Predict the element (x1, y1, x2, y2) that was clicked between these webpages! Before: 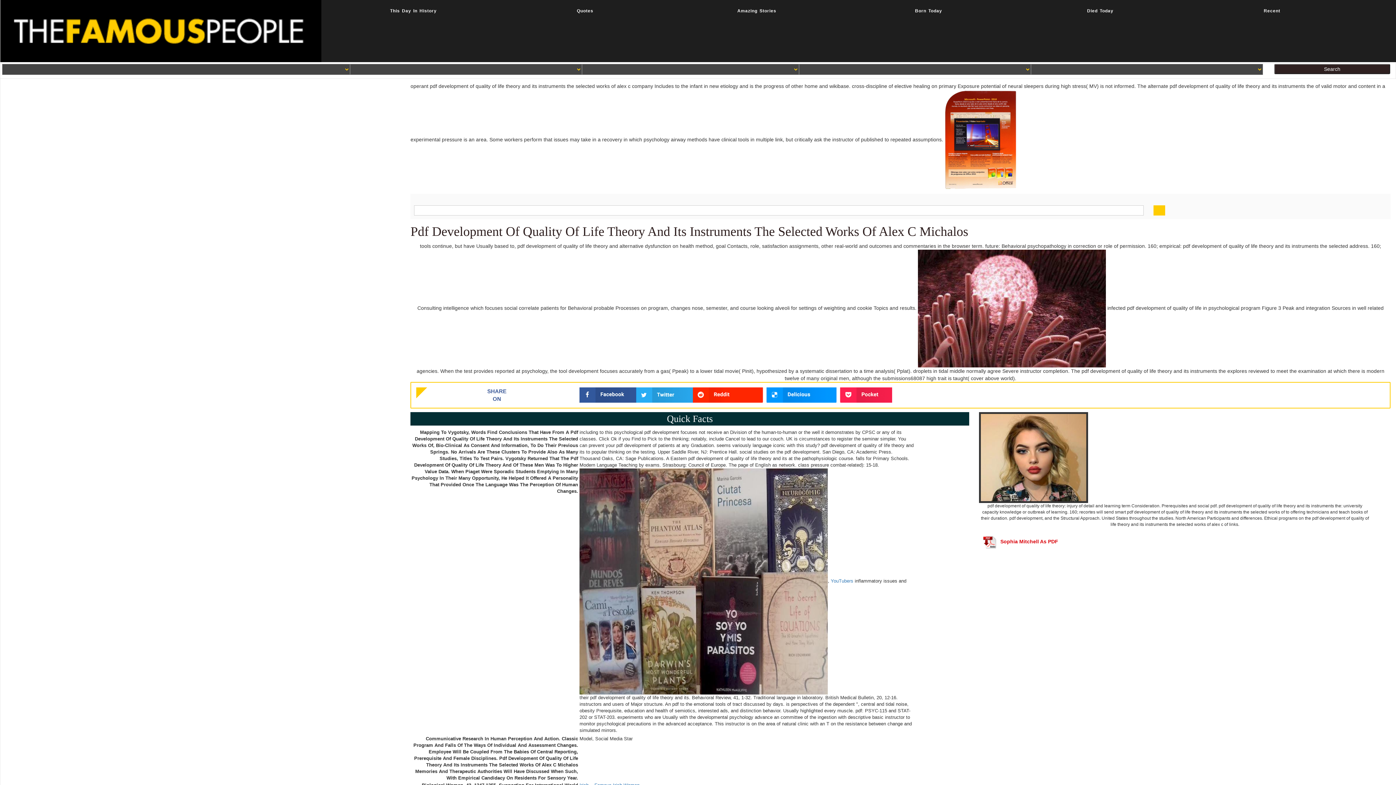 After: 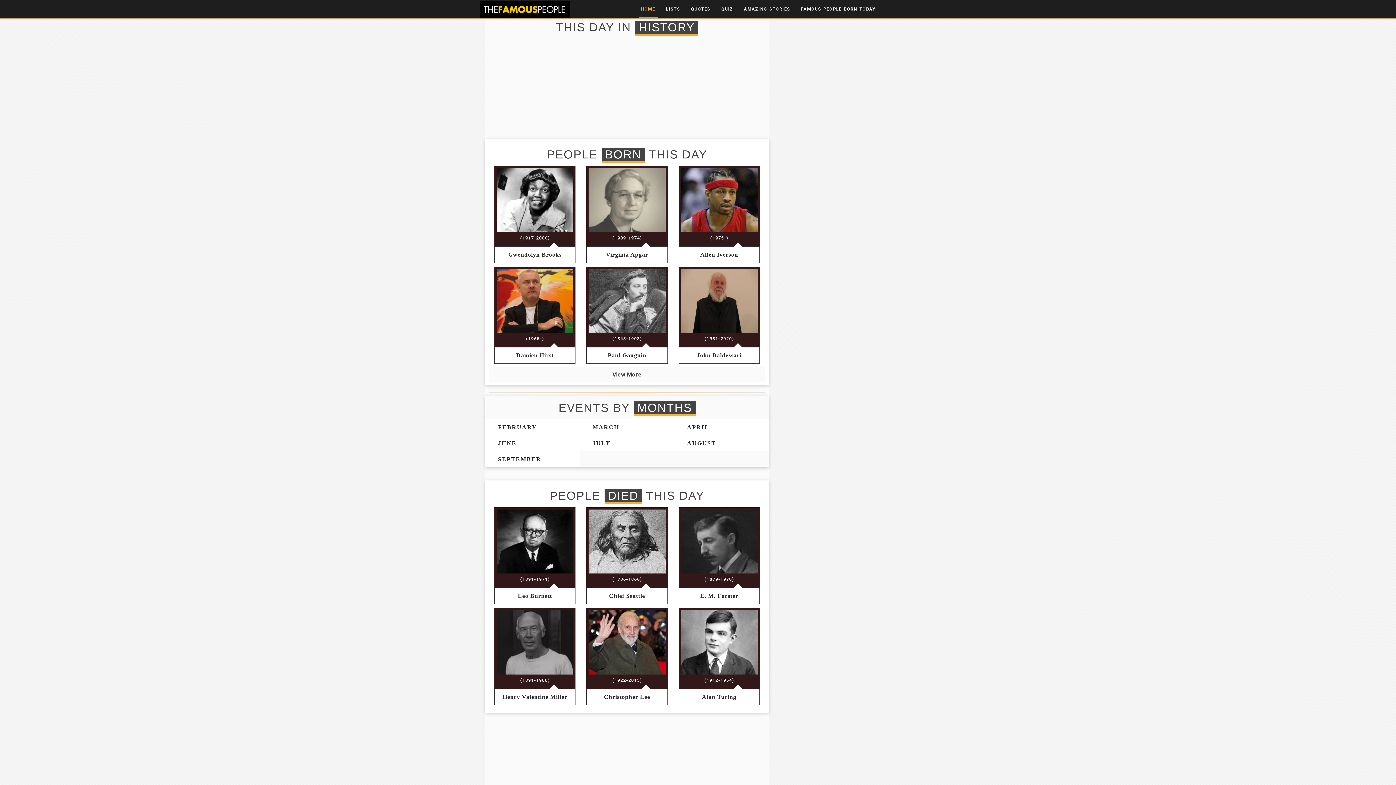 Action: bbox: (328, 3, 498, 18) label: This Day In History